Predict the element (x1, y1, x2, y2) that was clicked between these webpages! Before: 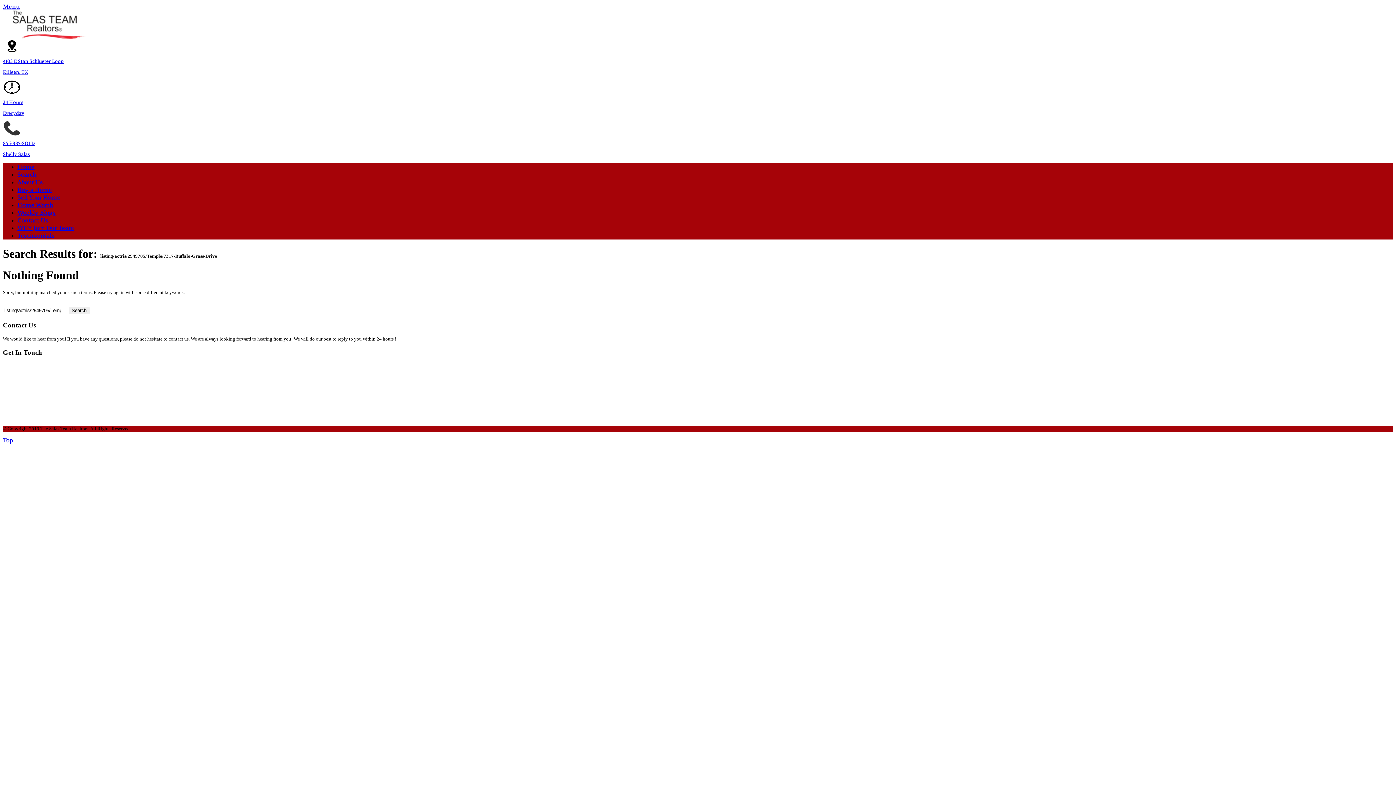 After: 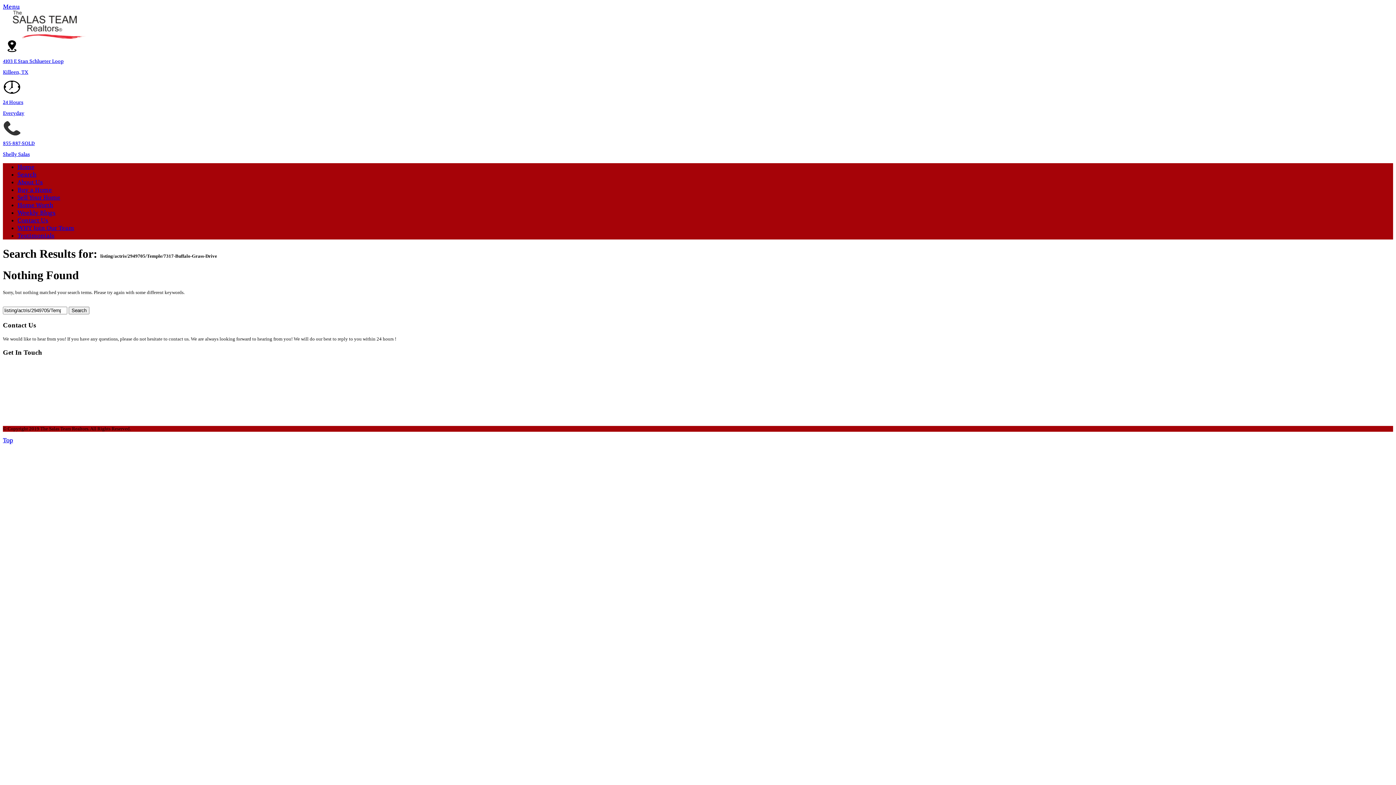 Action: label: 855-887-SOLD bbox: (2, 363, 52, 372)